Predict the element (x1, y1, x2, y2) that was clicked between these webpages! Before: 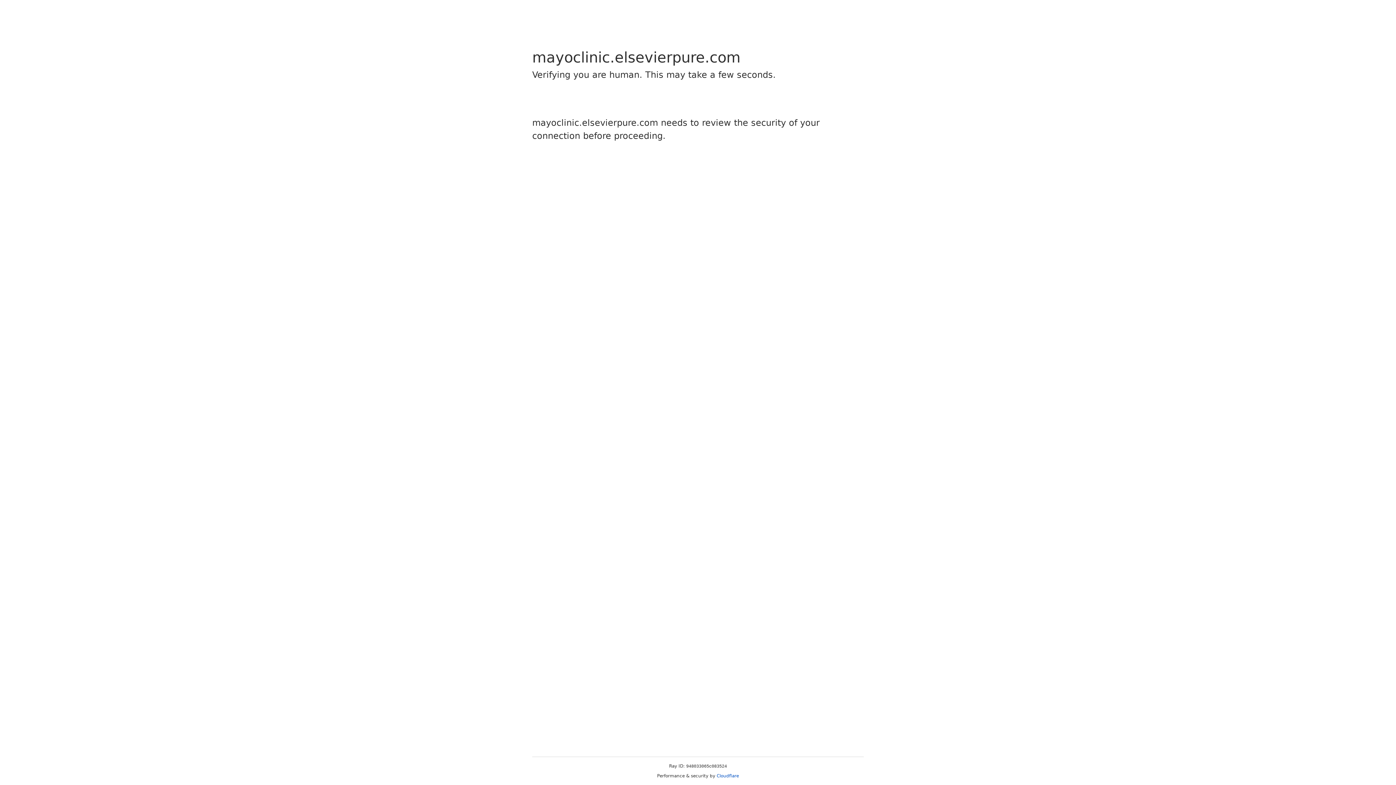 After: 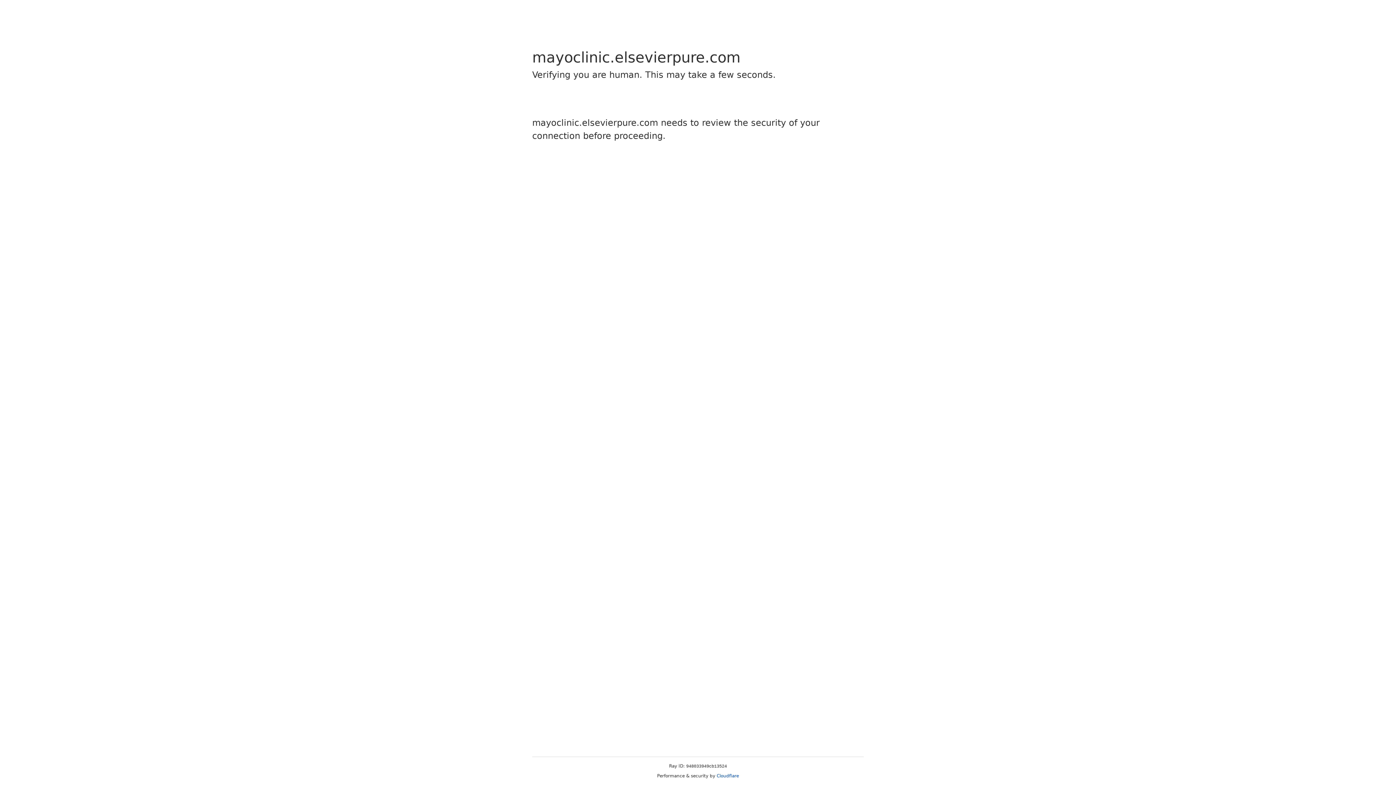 Action: bbox: (716, 773, 739, 778) label: Cloudflare